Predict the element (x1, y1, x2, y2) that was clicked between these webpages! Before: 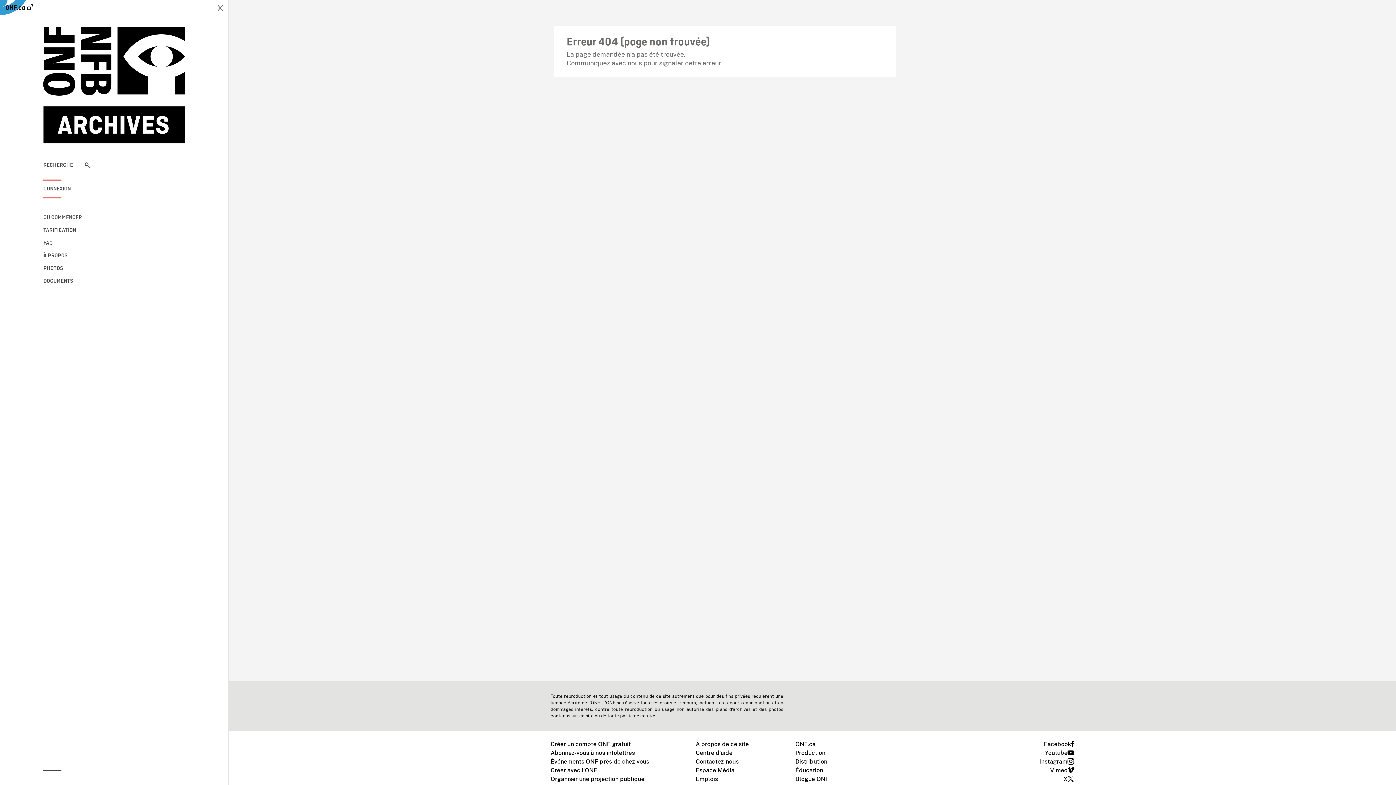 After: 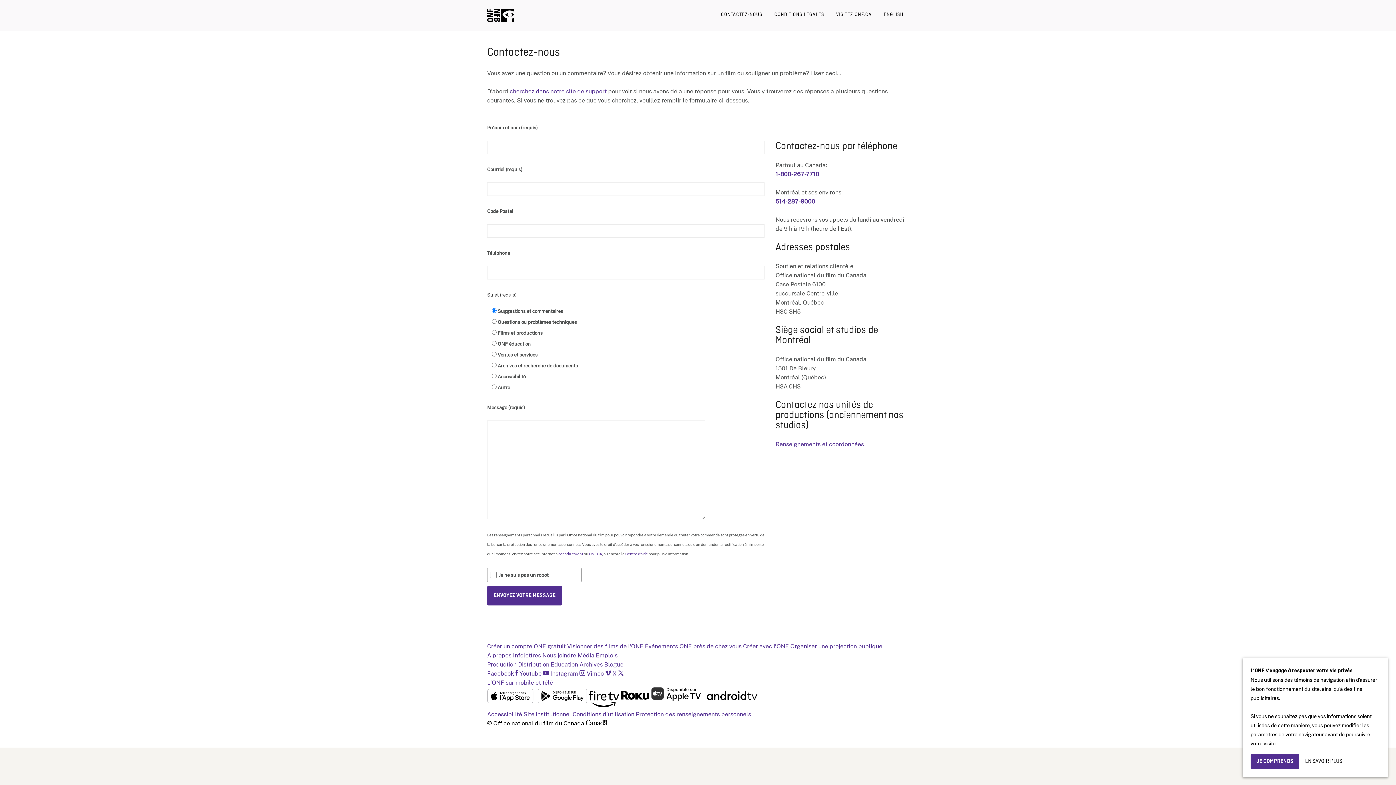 Action: bbox: (695, 757, 738, 766) label: Contactez-nous